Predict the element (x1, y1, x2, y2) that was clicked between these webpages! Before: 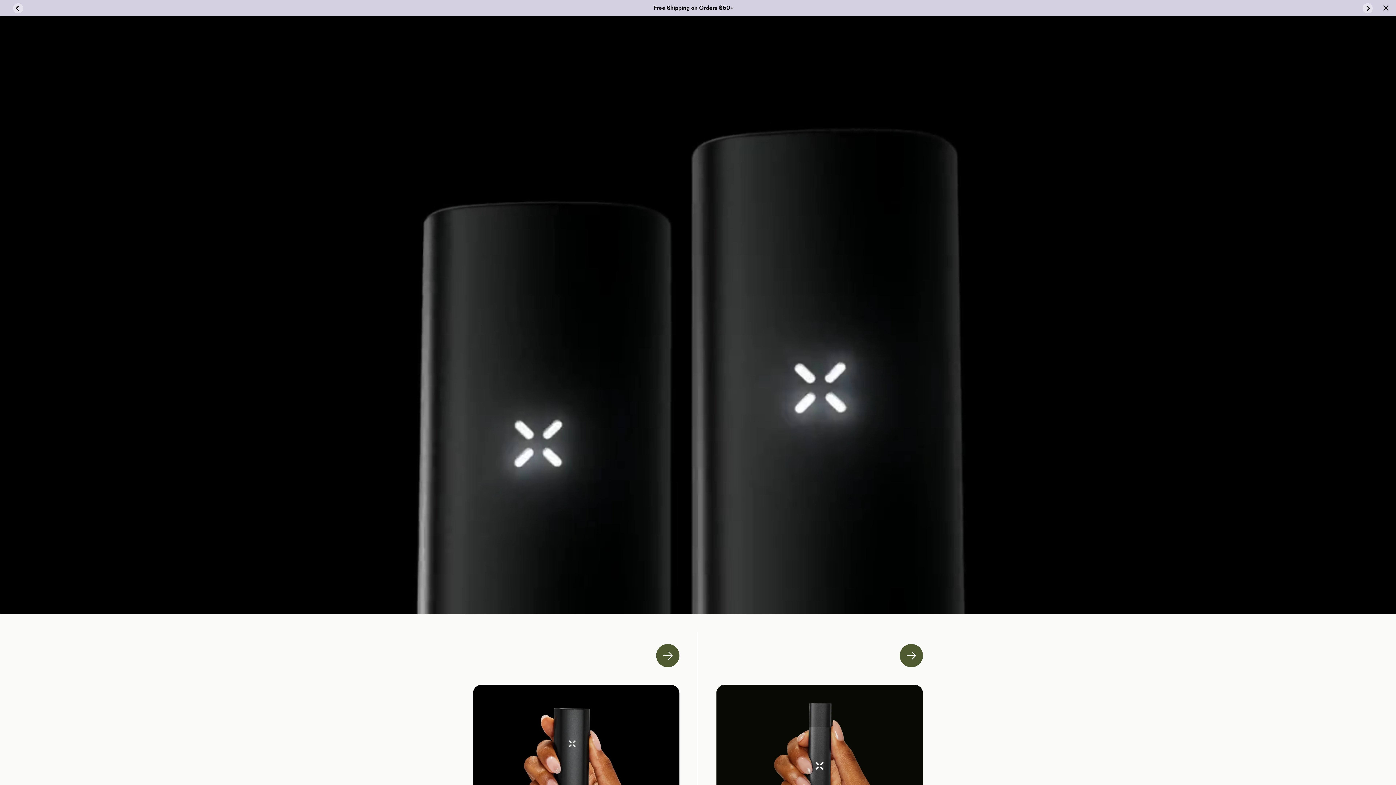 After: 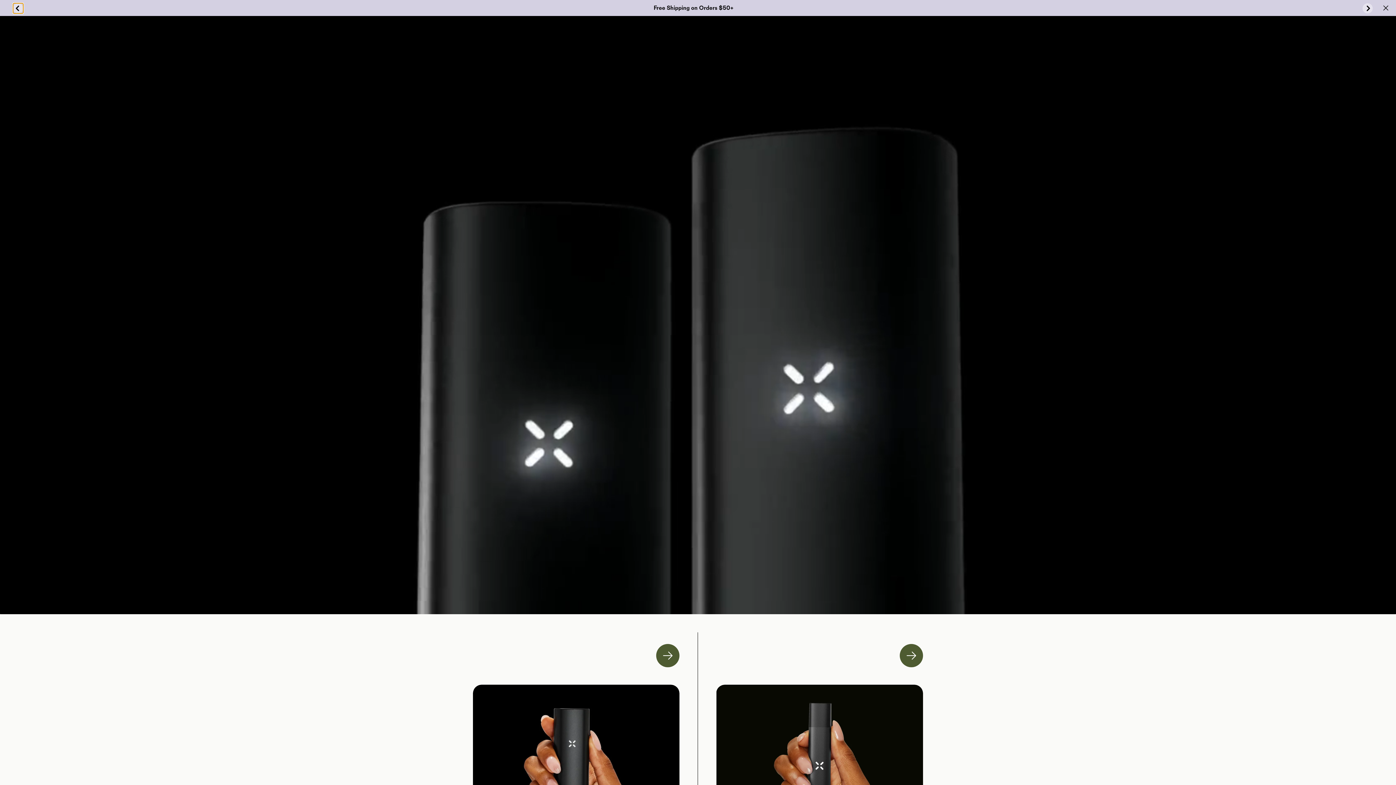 Action: bbox: (13, 3, 23, 13) label: Previous Button